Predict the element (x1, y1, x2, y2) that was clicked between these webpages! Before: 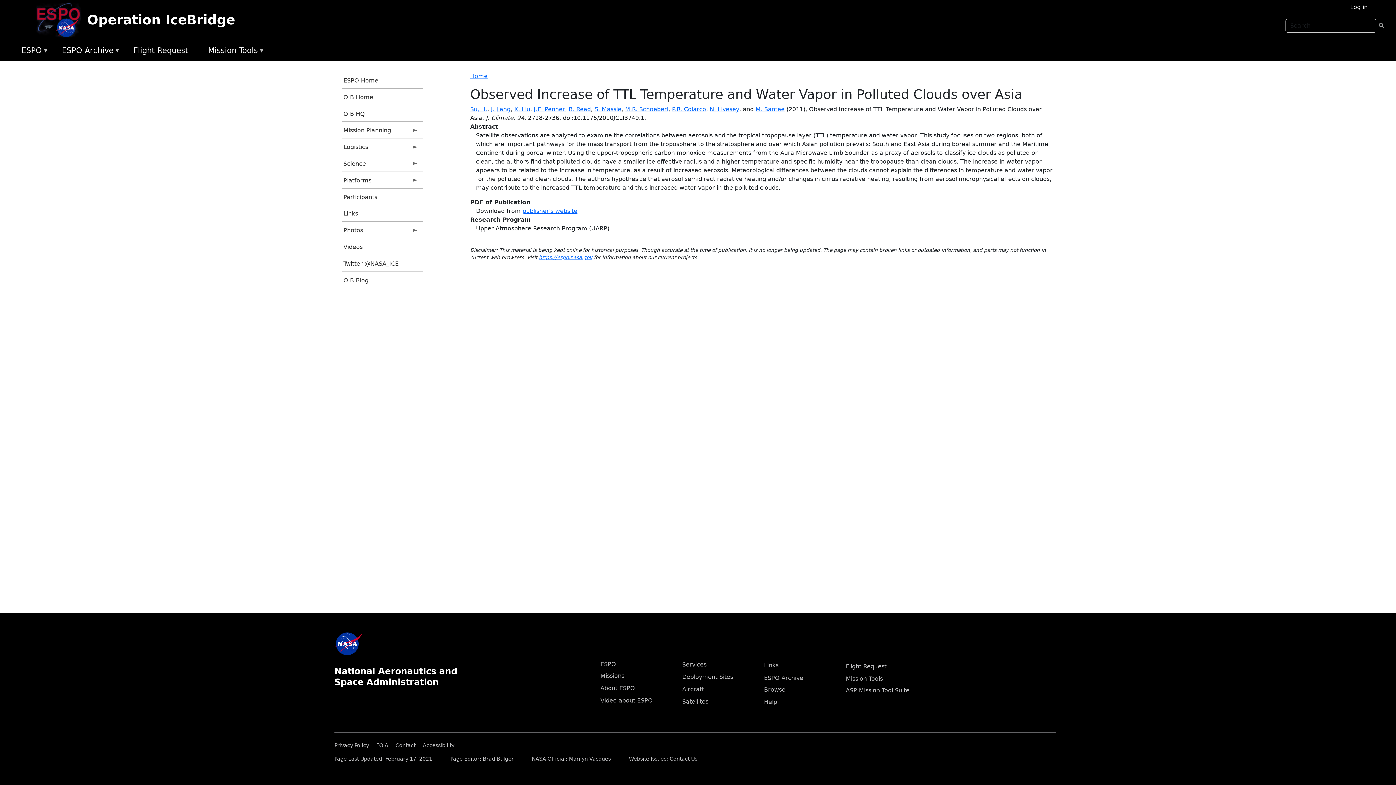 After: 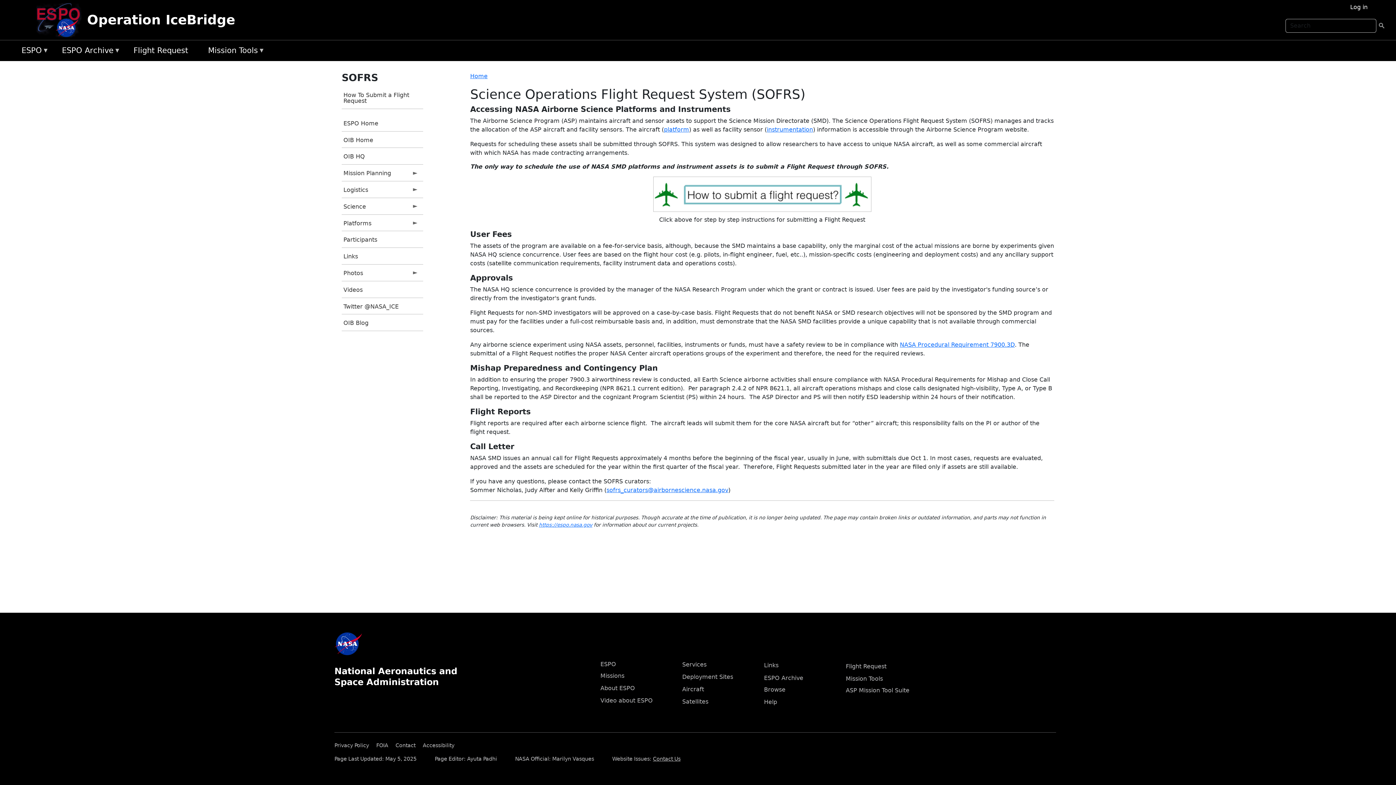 Action: label: Flight Request bbox: (129, 43, 204, 58)